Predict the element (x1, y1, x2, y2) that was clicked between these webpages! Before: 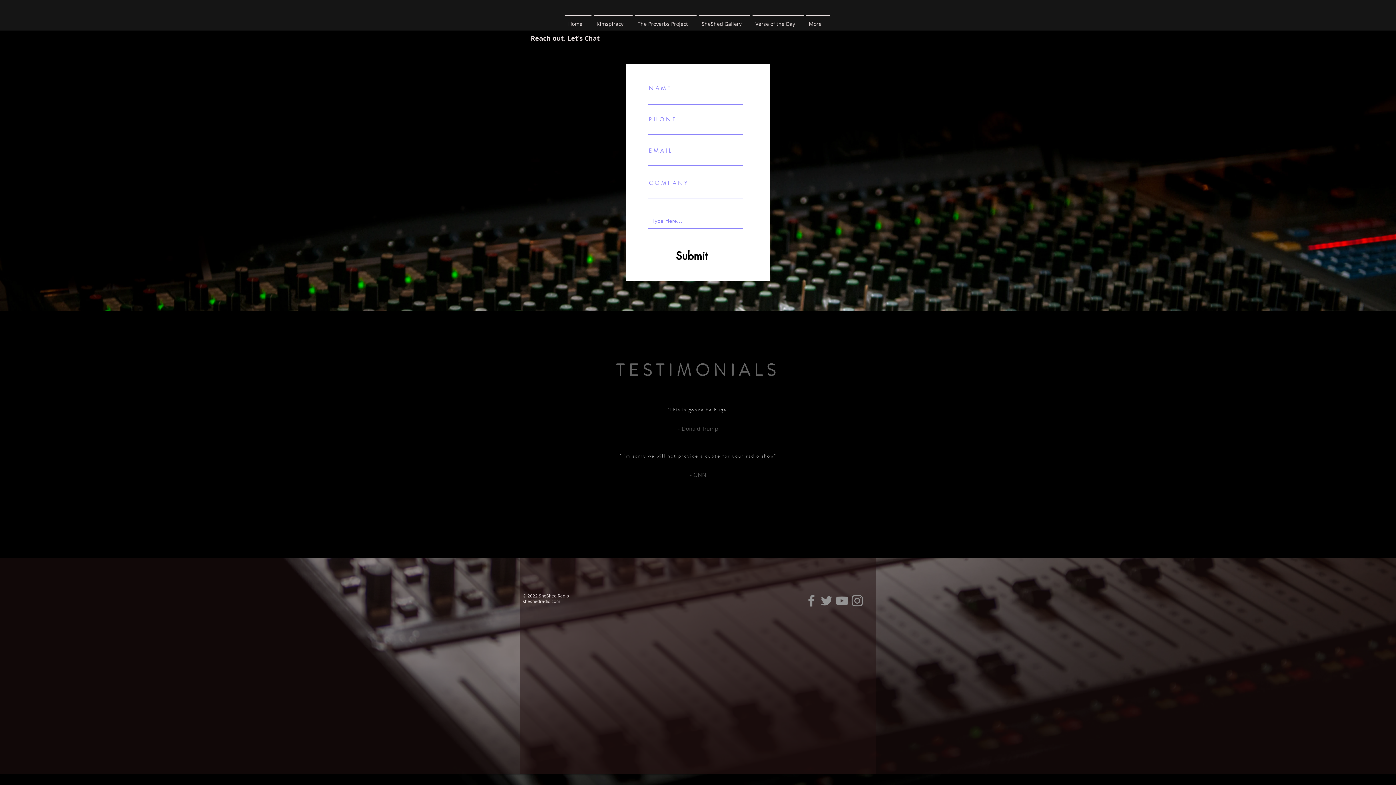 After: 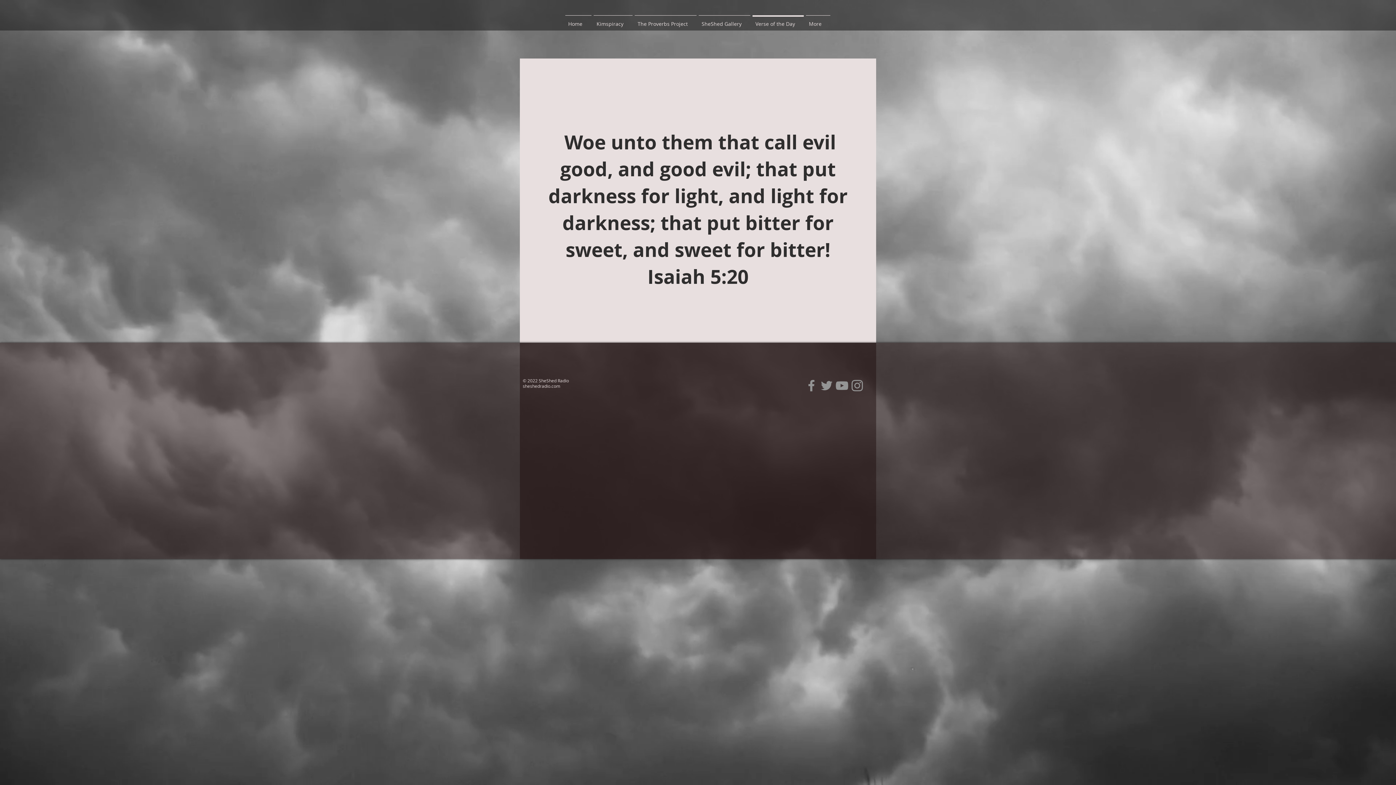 Action: label: Verse of the Day bbox: (751, 15, 805, 26)